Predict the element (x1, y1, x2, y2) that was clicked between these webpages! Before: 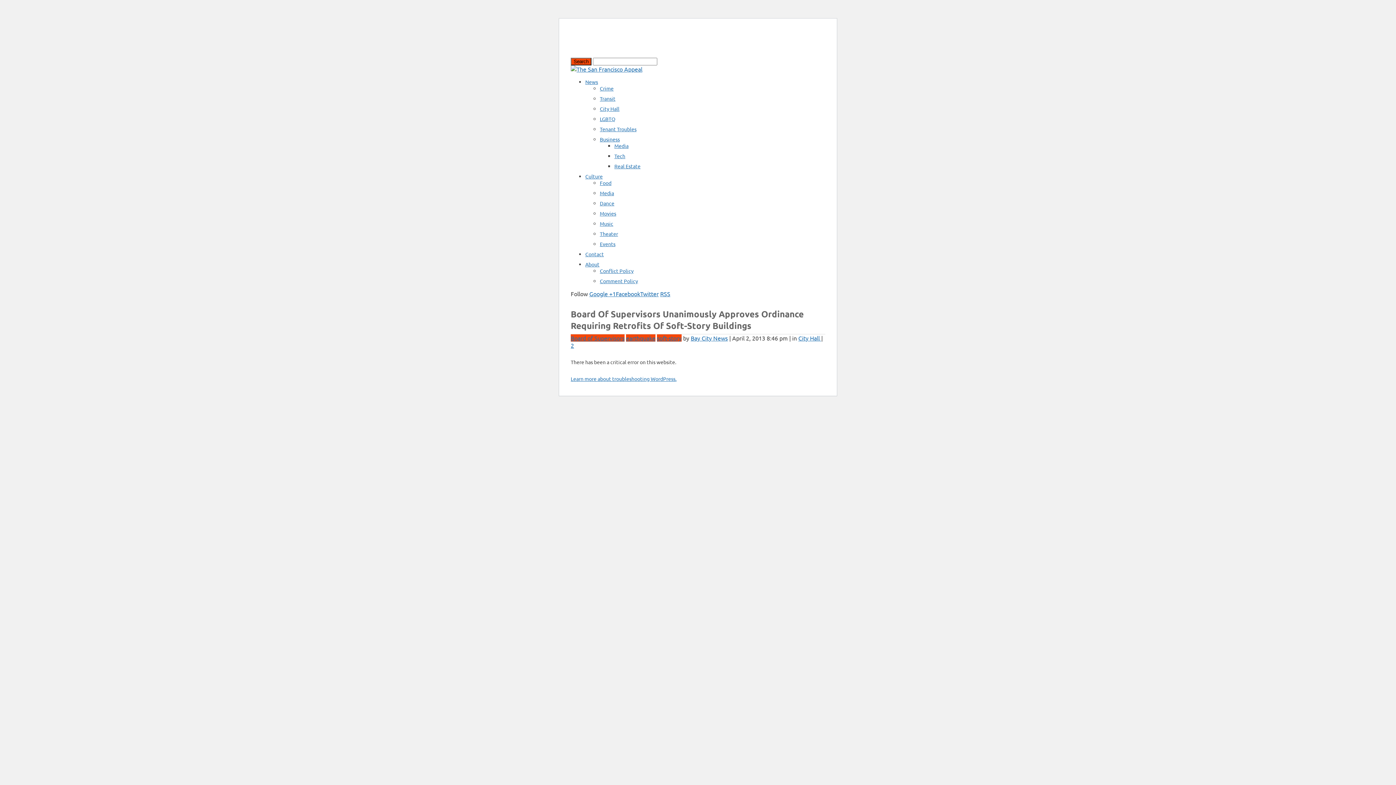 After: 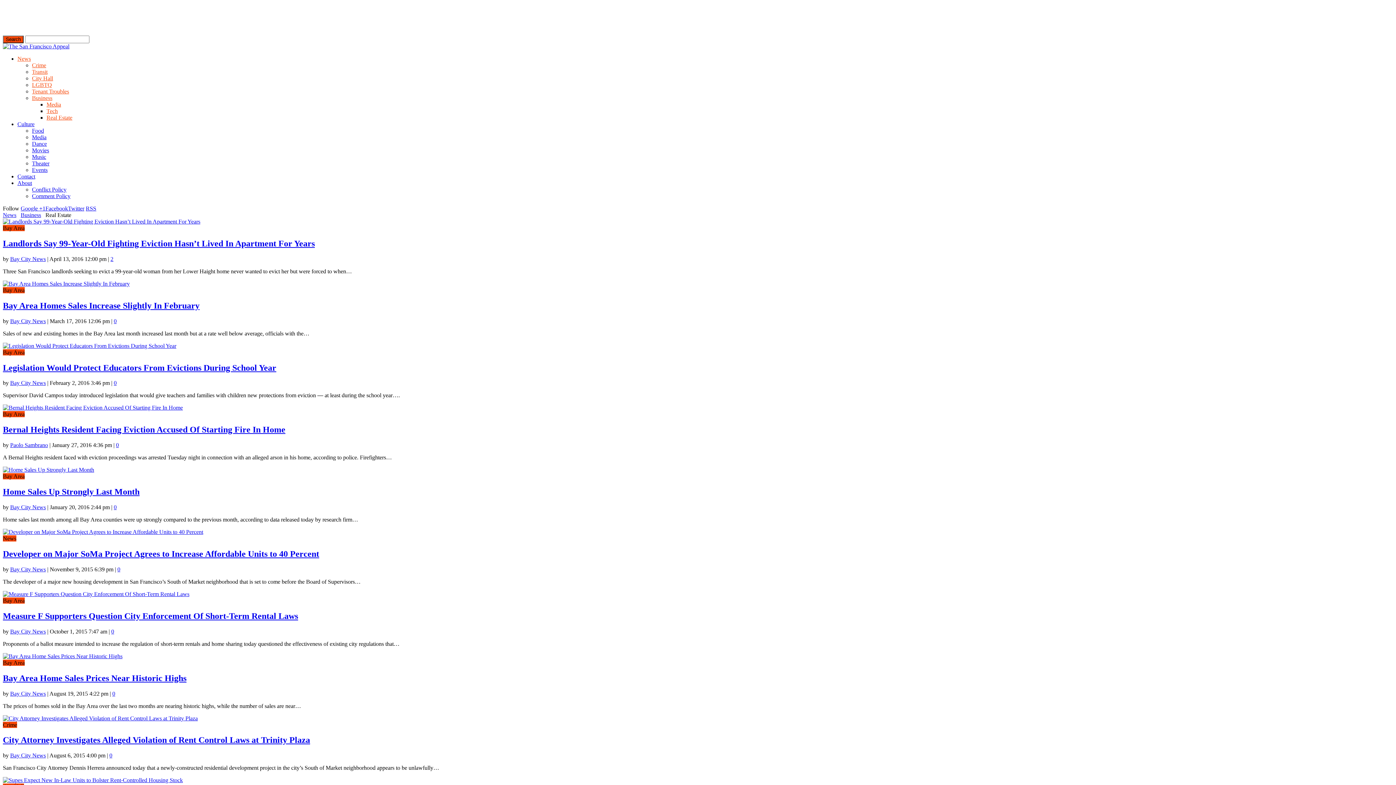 Action: bbox: (614, 162, 640, 169) label: Real Estate